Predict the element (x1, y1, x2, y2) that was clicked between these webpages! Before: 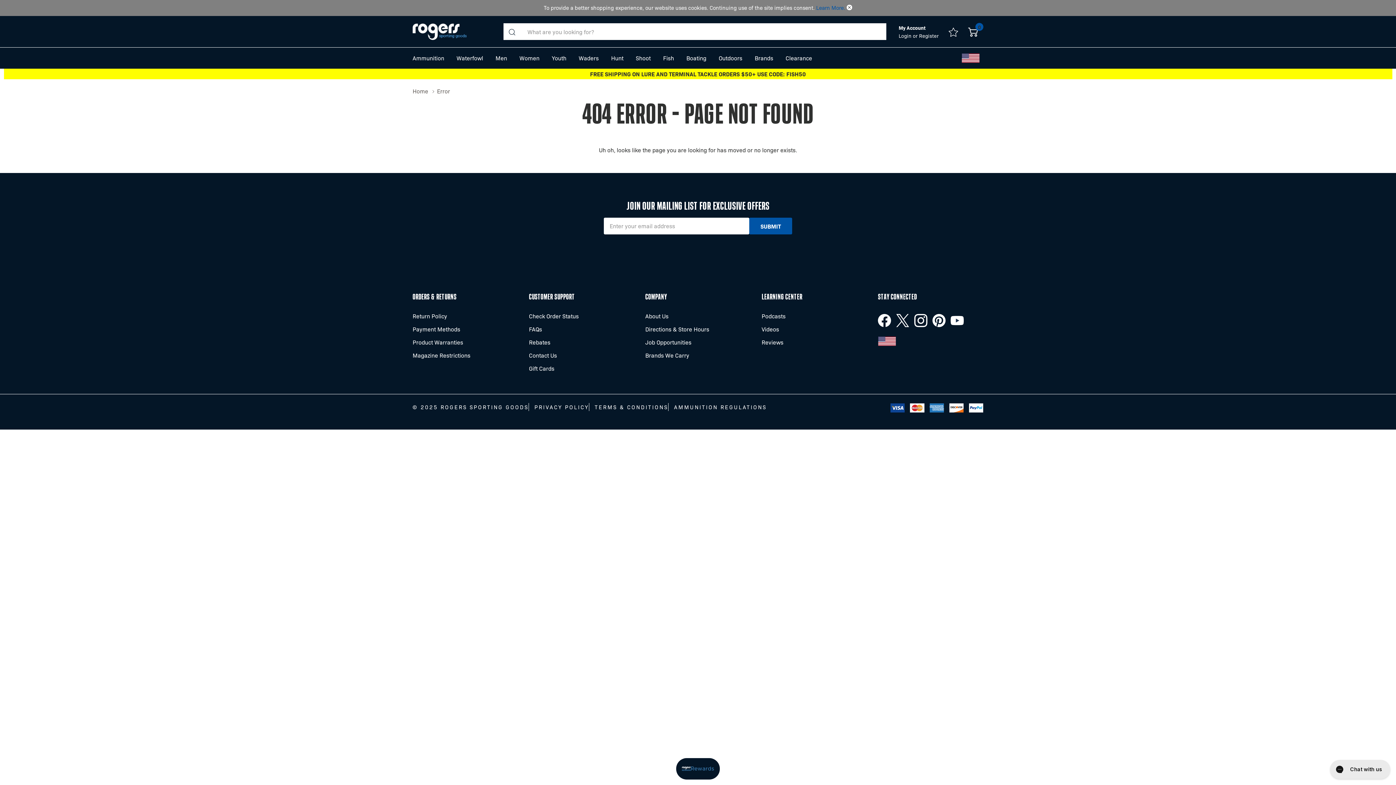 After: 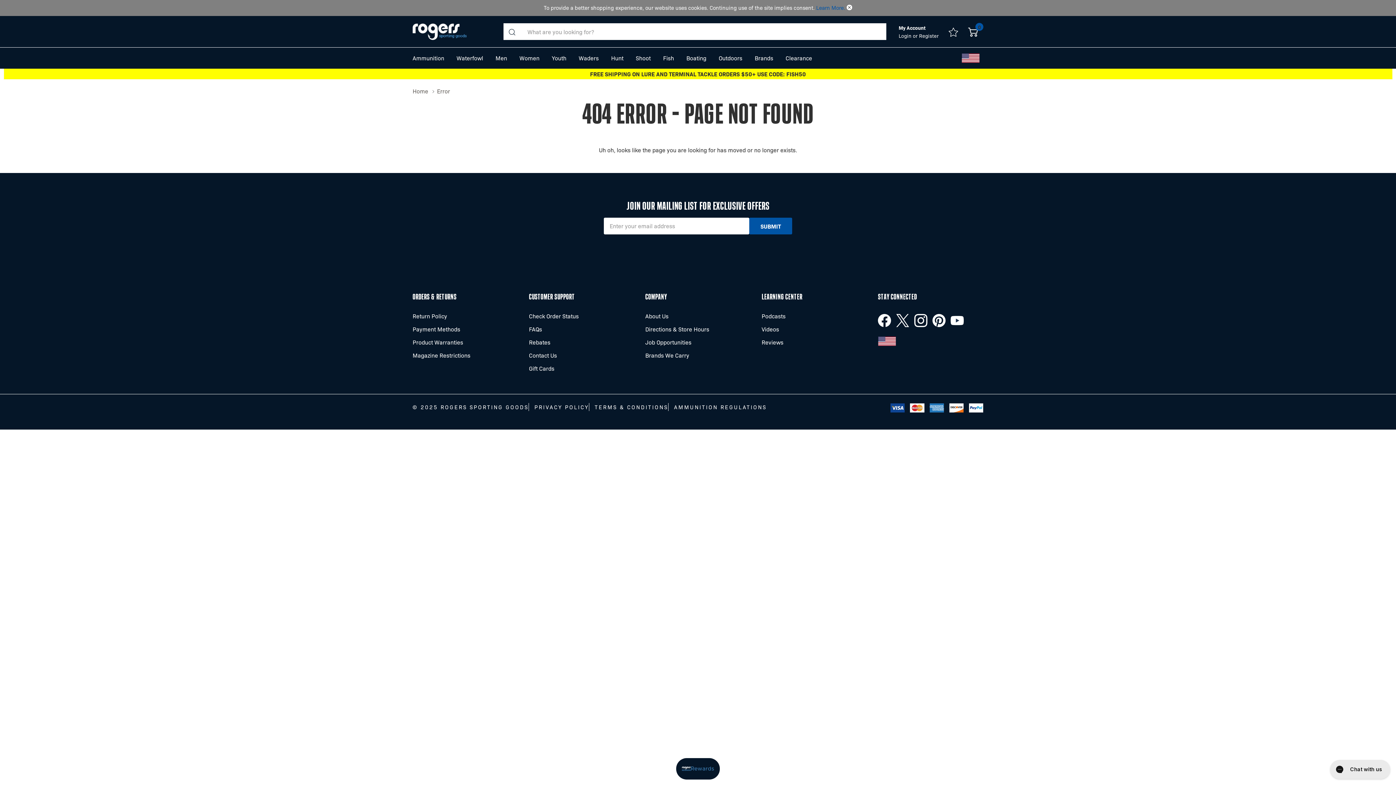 Action: bbox: (950, 314, 964, 327)